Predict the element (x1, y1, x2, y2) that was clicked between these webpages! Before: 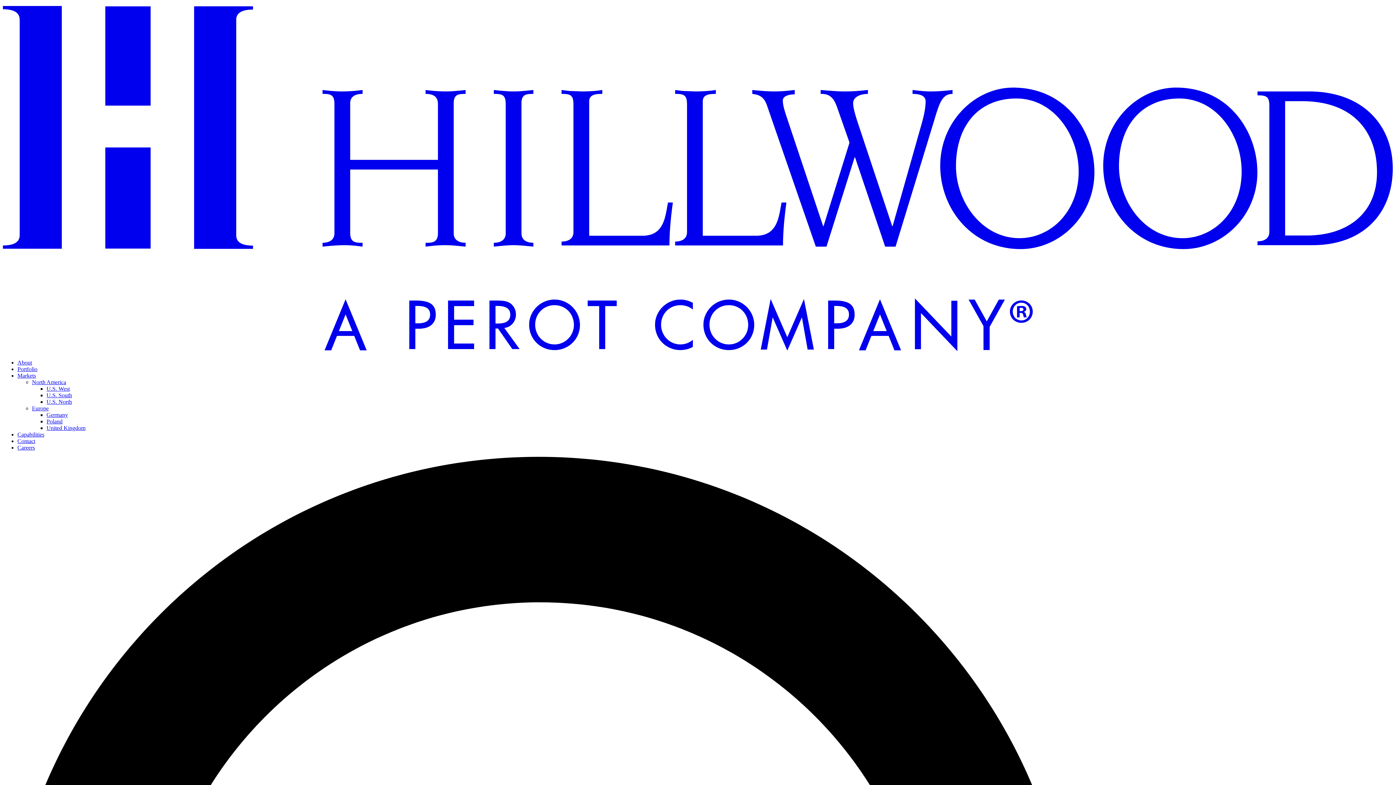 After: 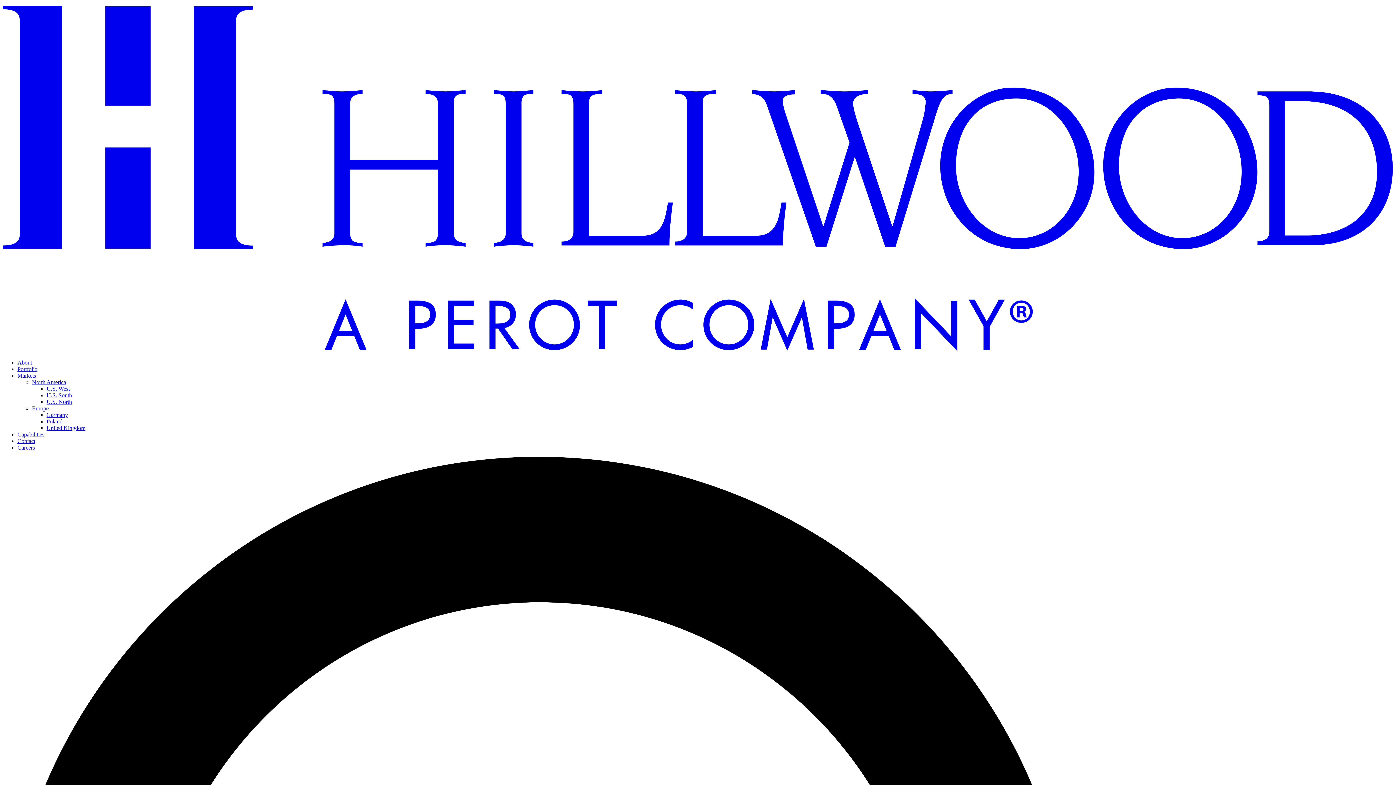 Action: bbox: (32, 379, 66, 385) label: North America